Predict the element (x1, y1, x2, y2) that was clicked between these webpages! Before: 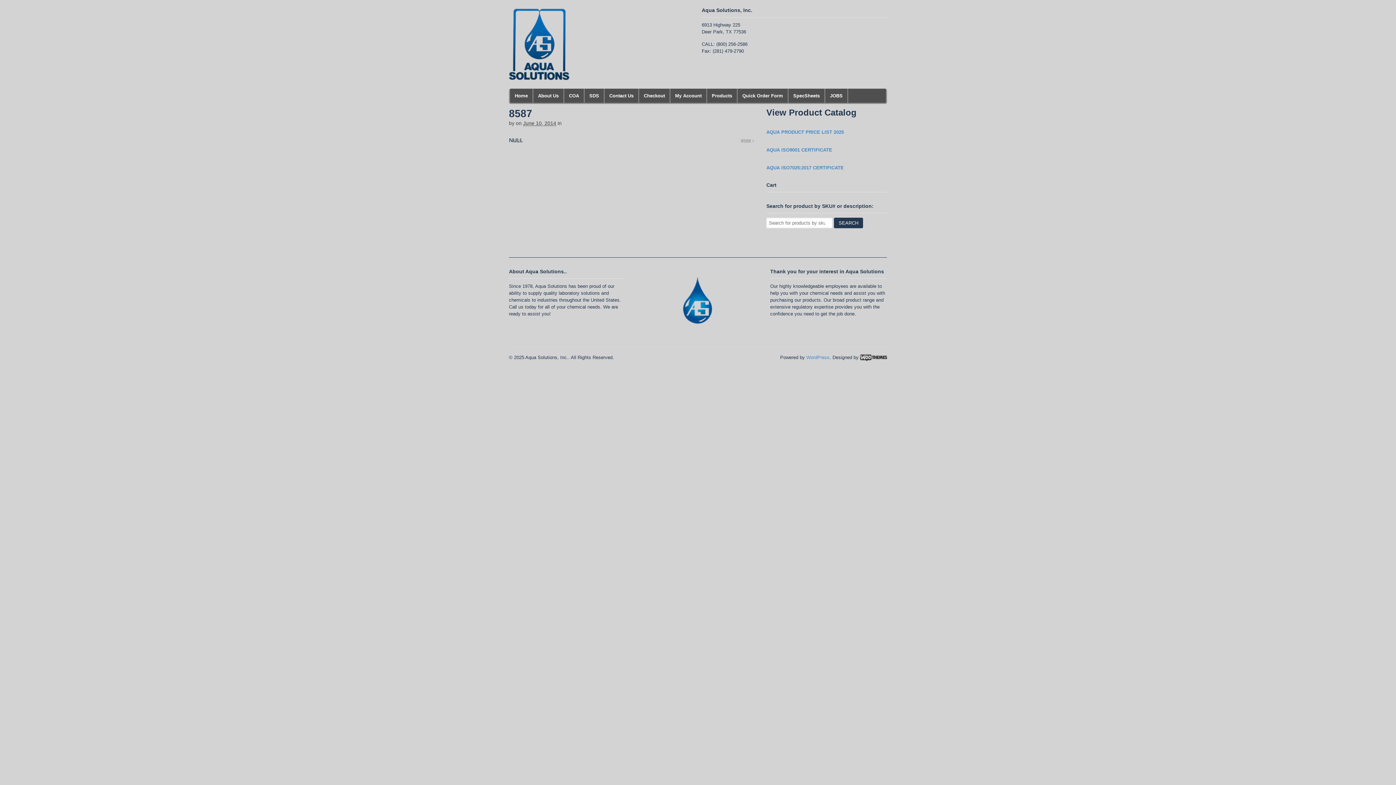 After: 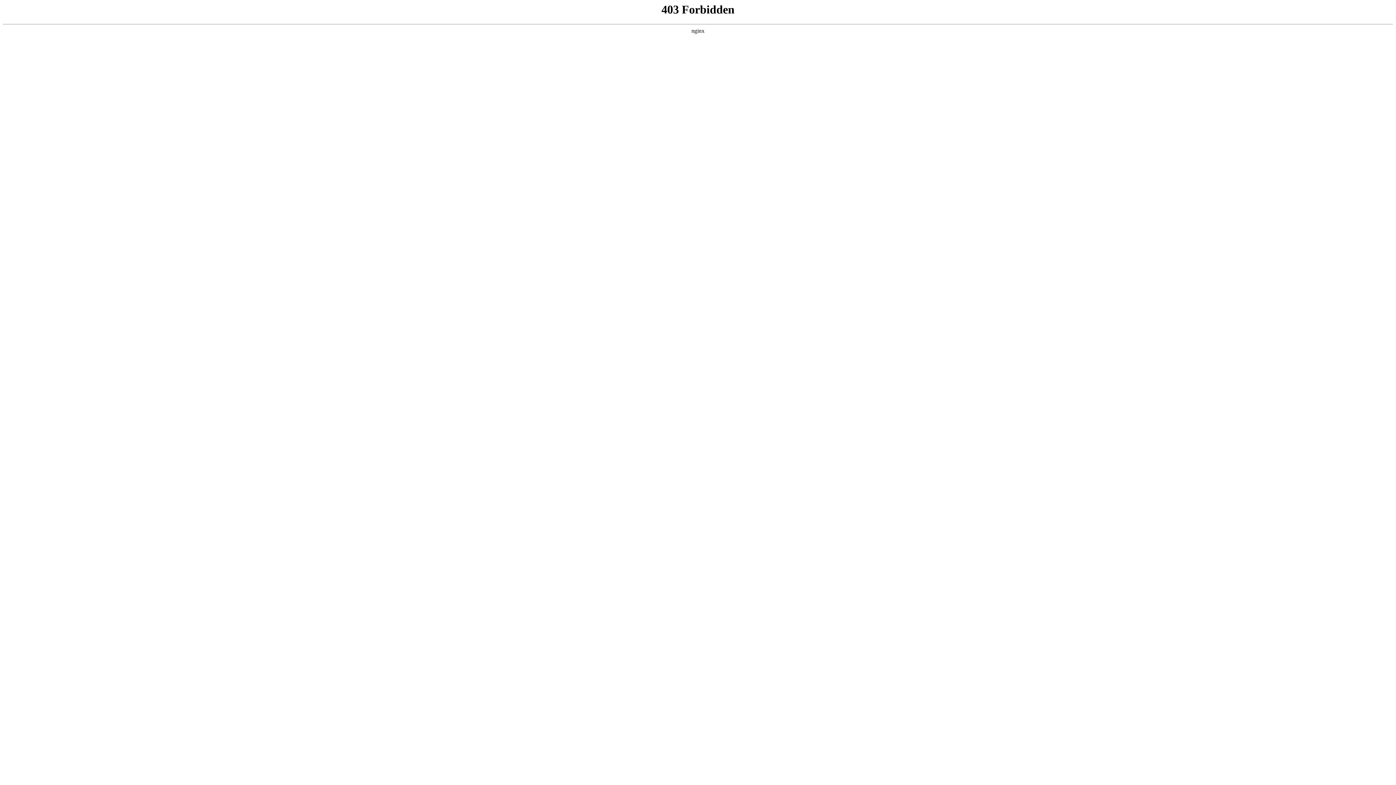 Action: label: WordPress bbox: (806, 354, 829, 360)